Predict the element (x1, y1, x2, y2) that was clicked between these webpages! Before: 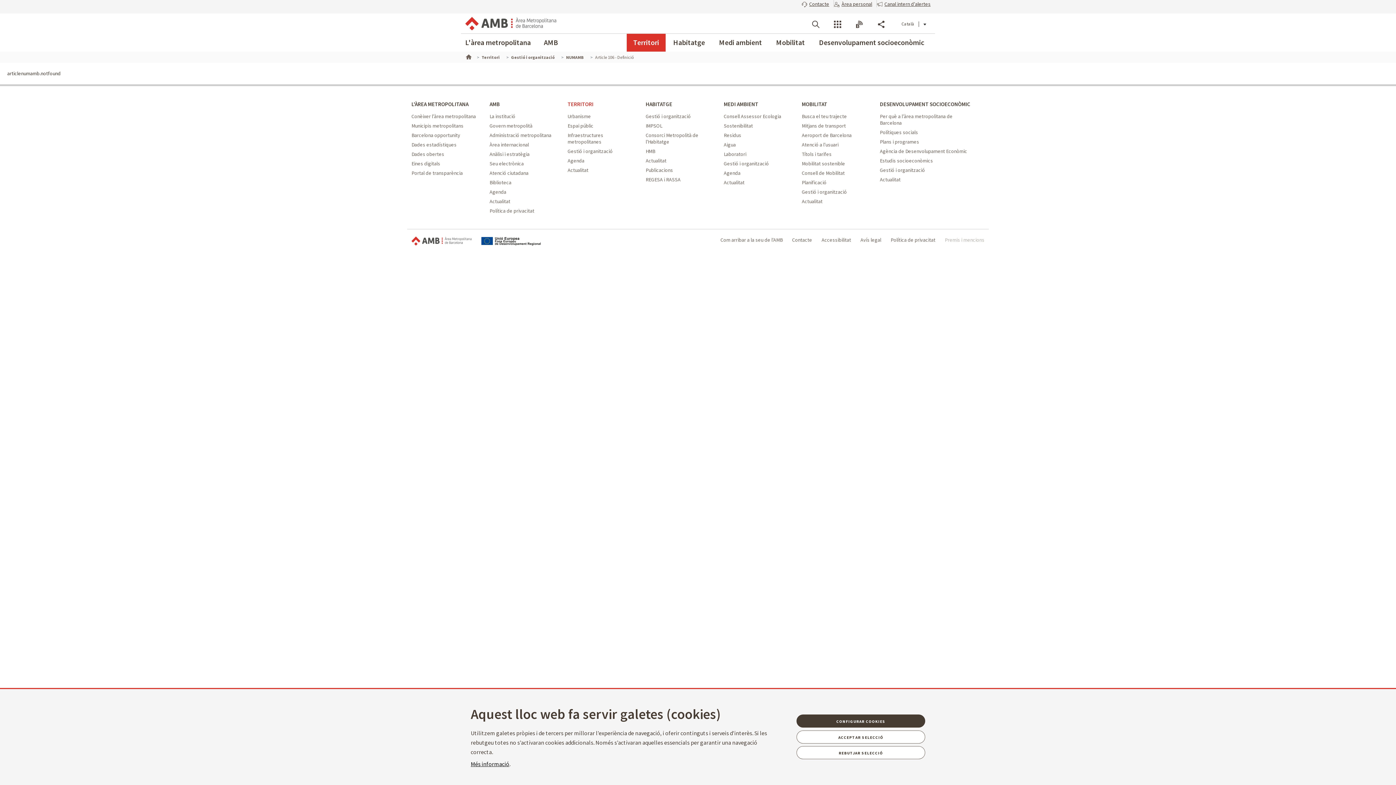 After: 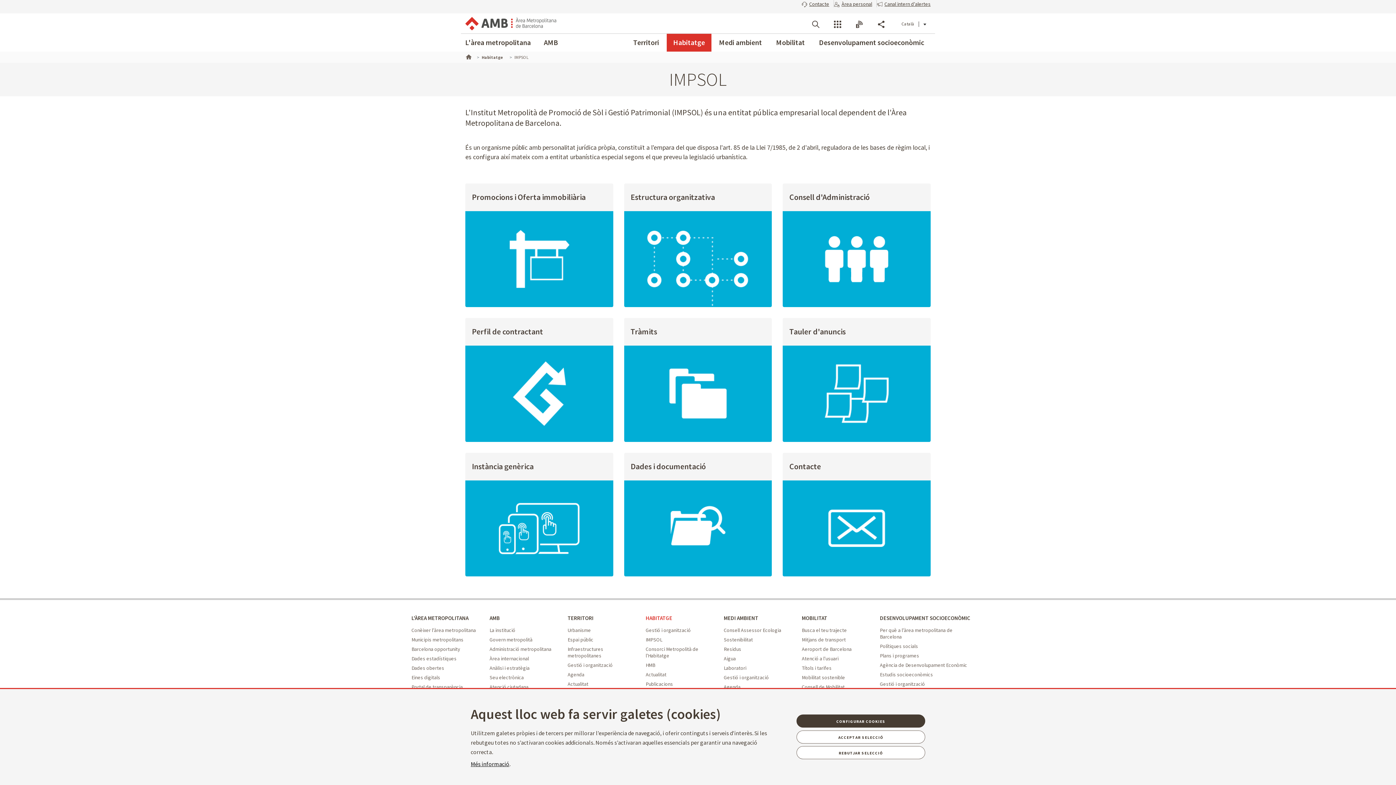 Action: label: IMPSOL - Habitatge bbox: (645, 122, 662, 129)